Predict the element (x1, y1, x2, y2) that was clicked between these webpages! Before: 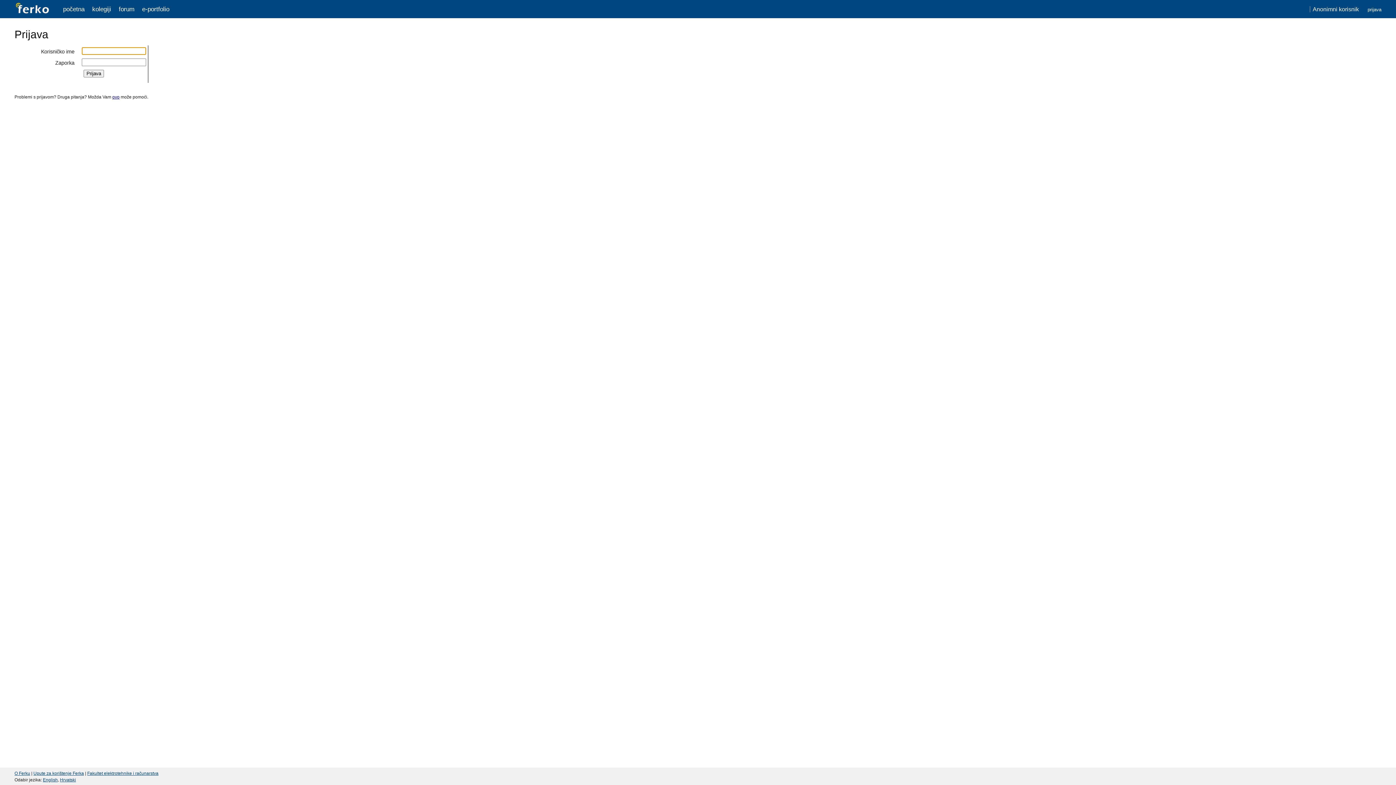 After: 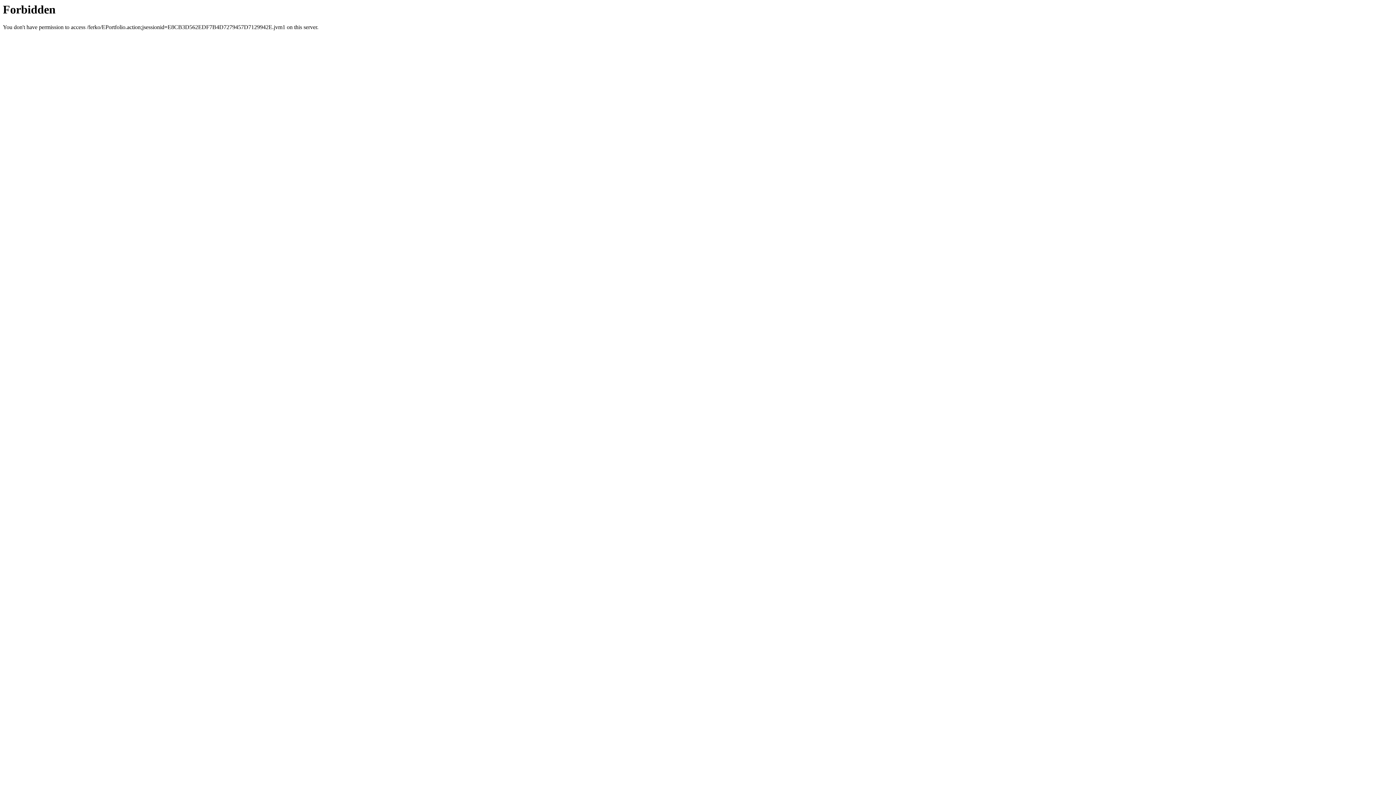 Action: bbox: (142, 5, 169, 12) label: e-portfolio